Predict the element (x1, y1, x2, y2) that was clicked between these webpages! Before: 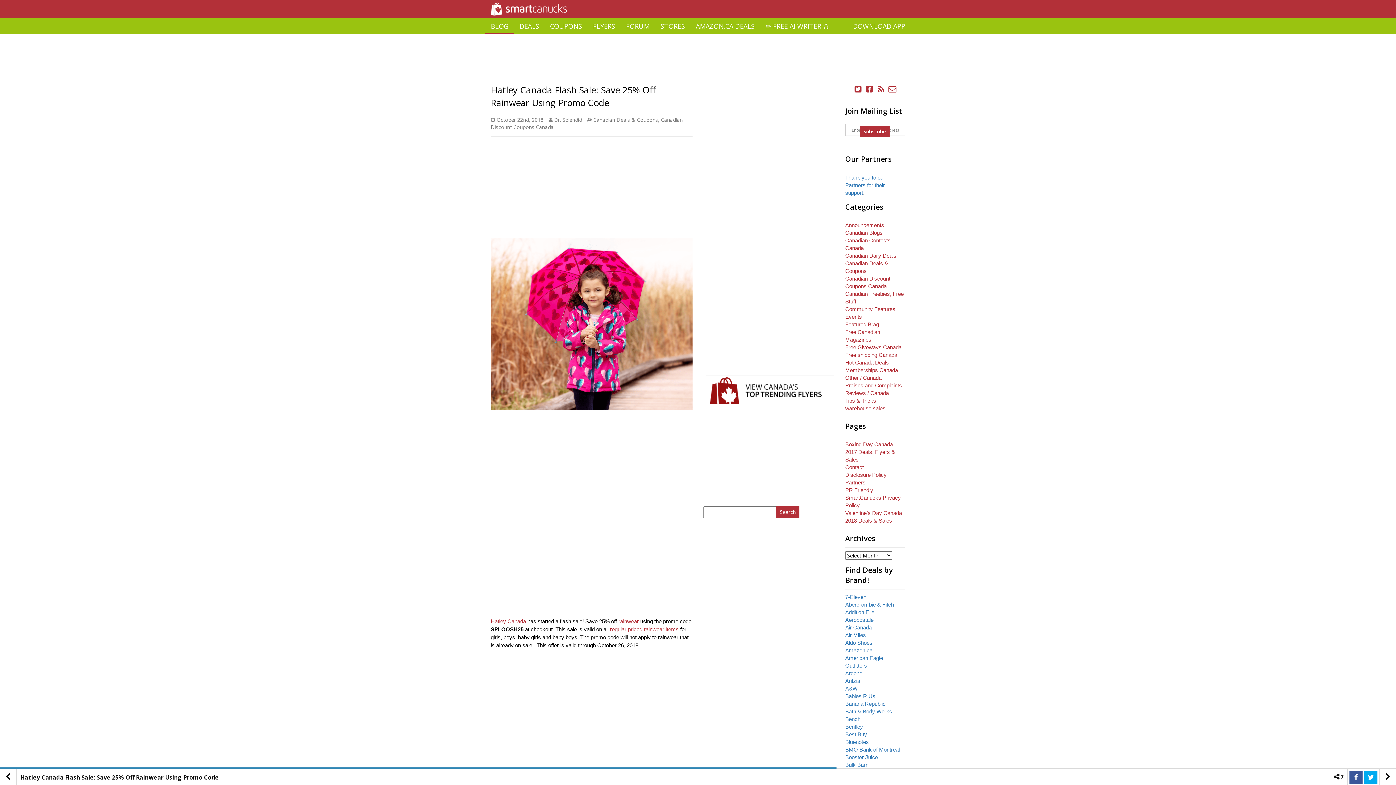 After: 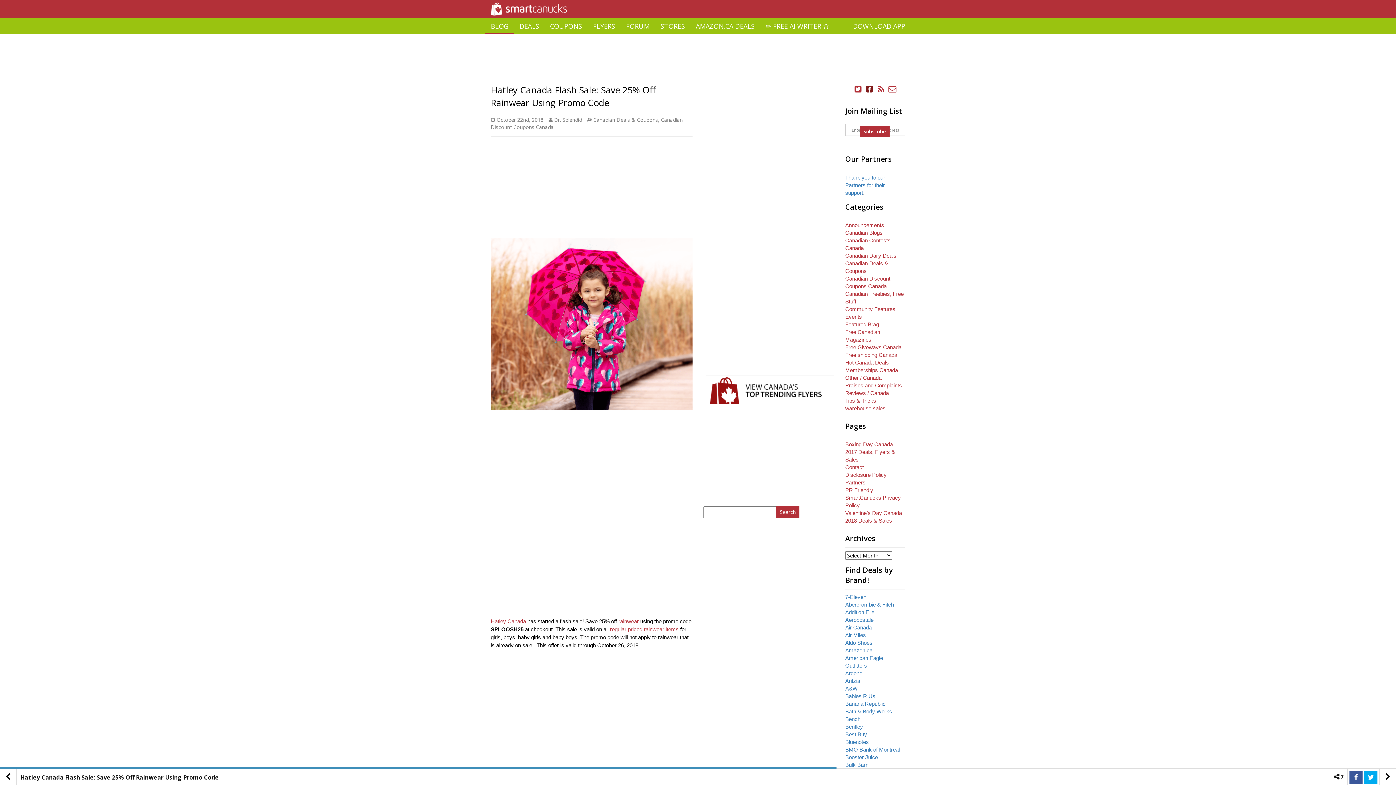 Action: bbox: (864, 84, 874, 93)